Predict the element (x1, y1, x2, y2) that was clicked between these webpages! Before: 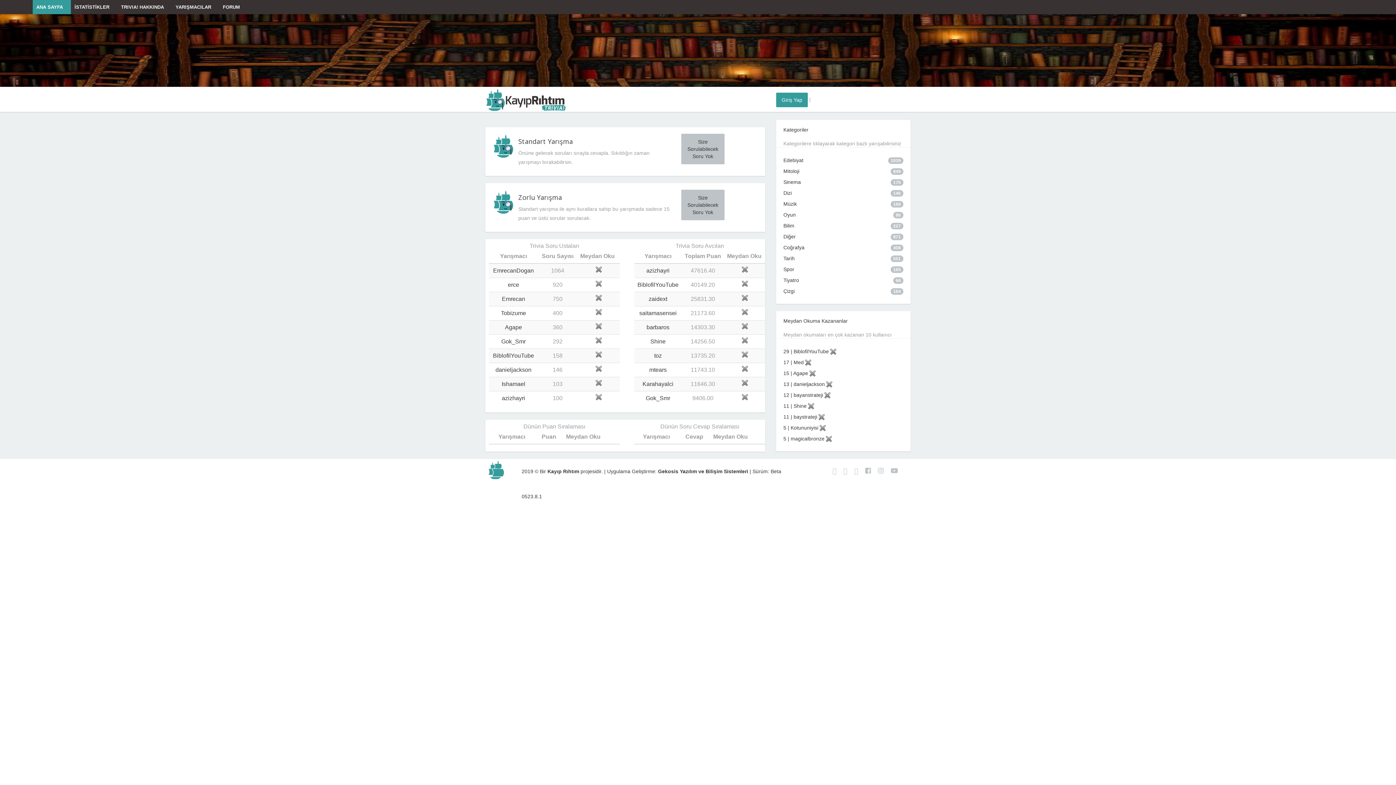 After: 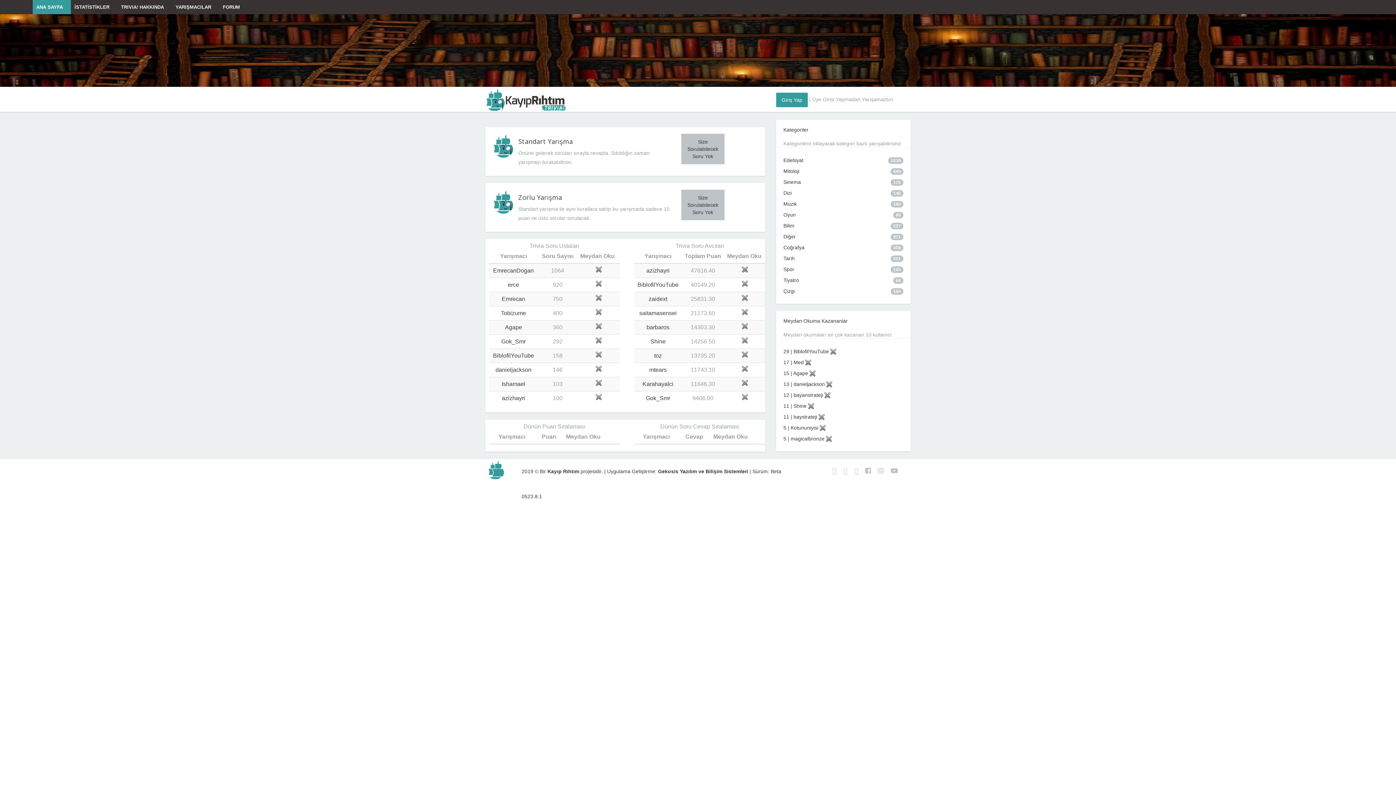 Action: bbox: (783, 179, 801, 185) label: Sinema
176